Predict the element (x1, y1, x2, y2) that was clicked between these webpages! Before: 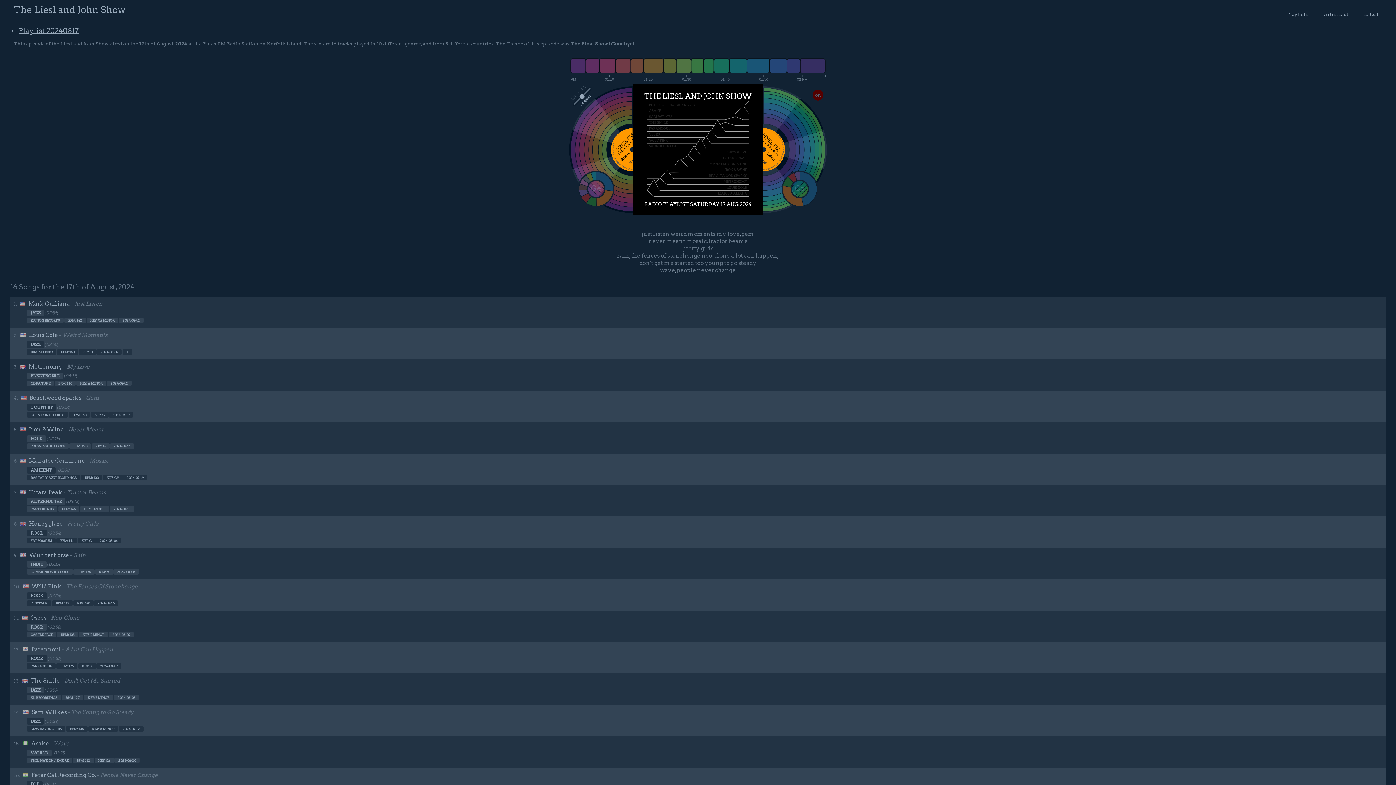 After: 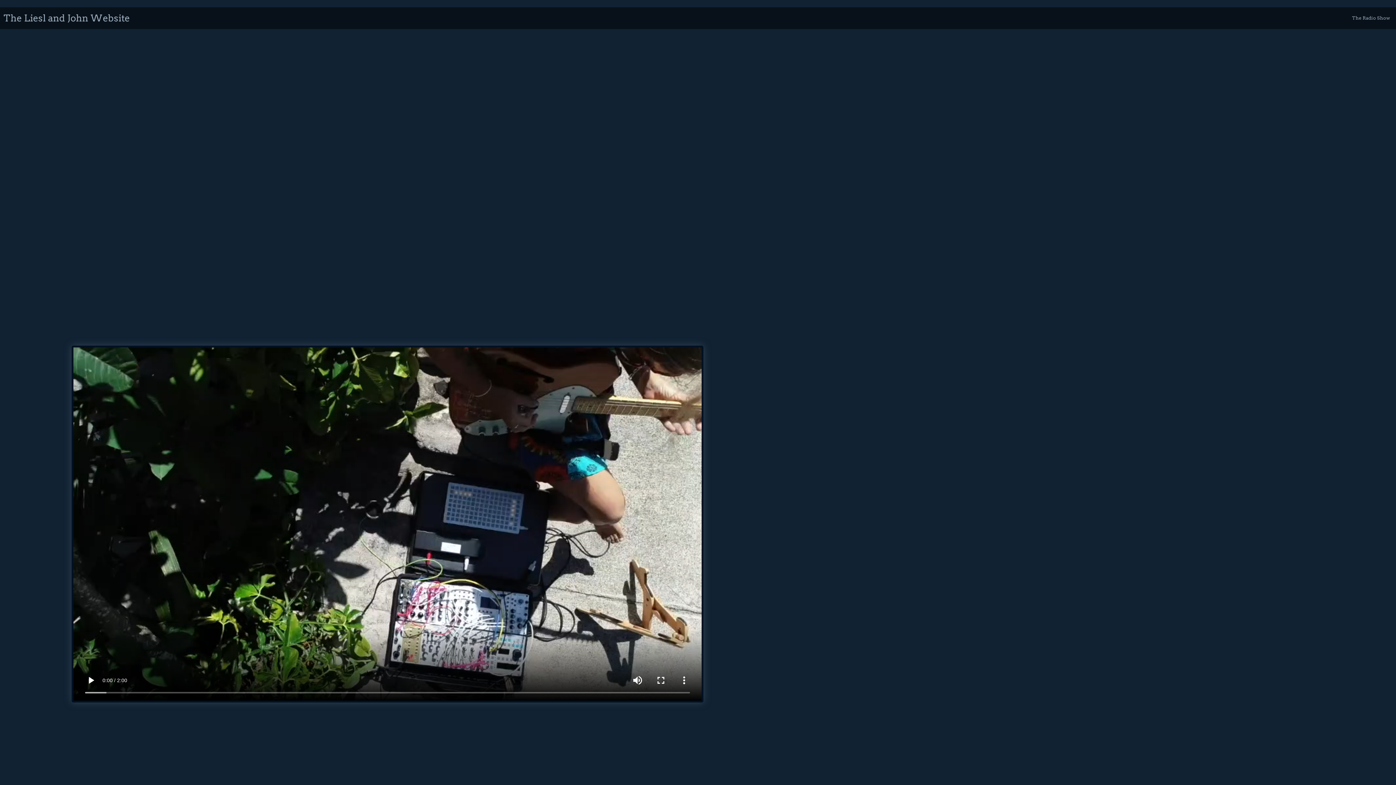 Action: bbox: (13, 4, 125, 15) label: The Liesl and John Show